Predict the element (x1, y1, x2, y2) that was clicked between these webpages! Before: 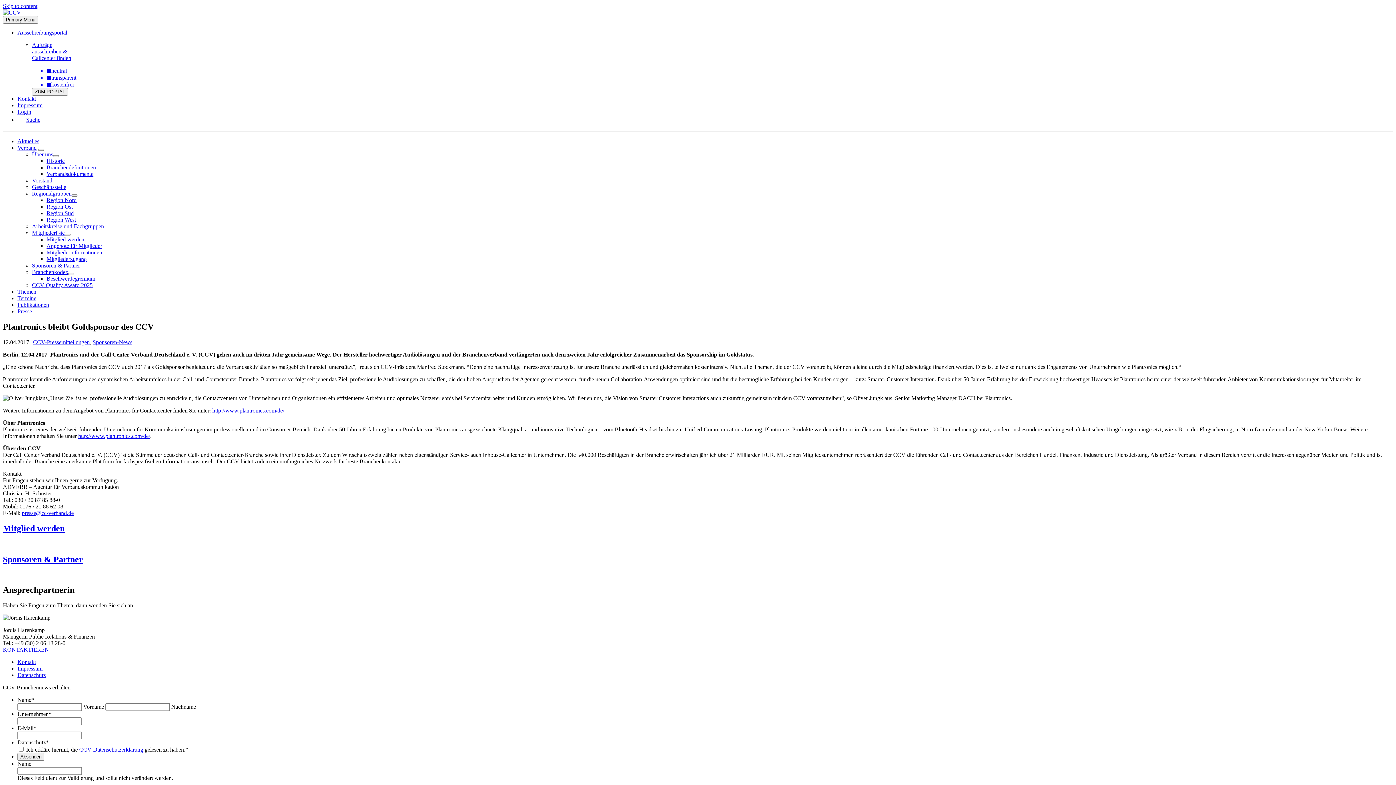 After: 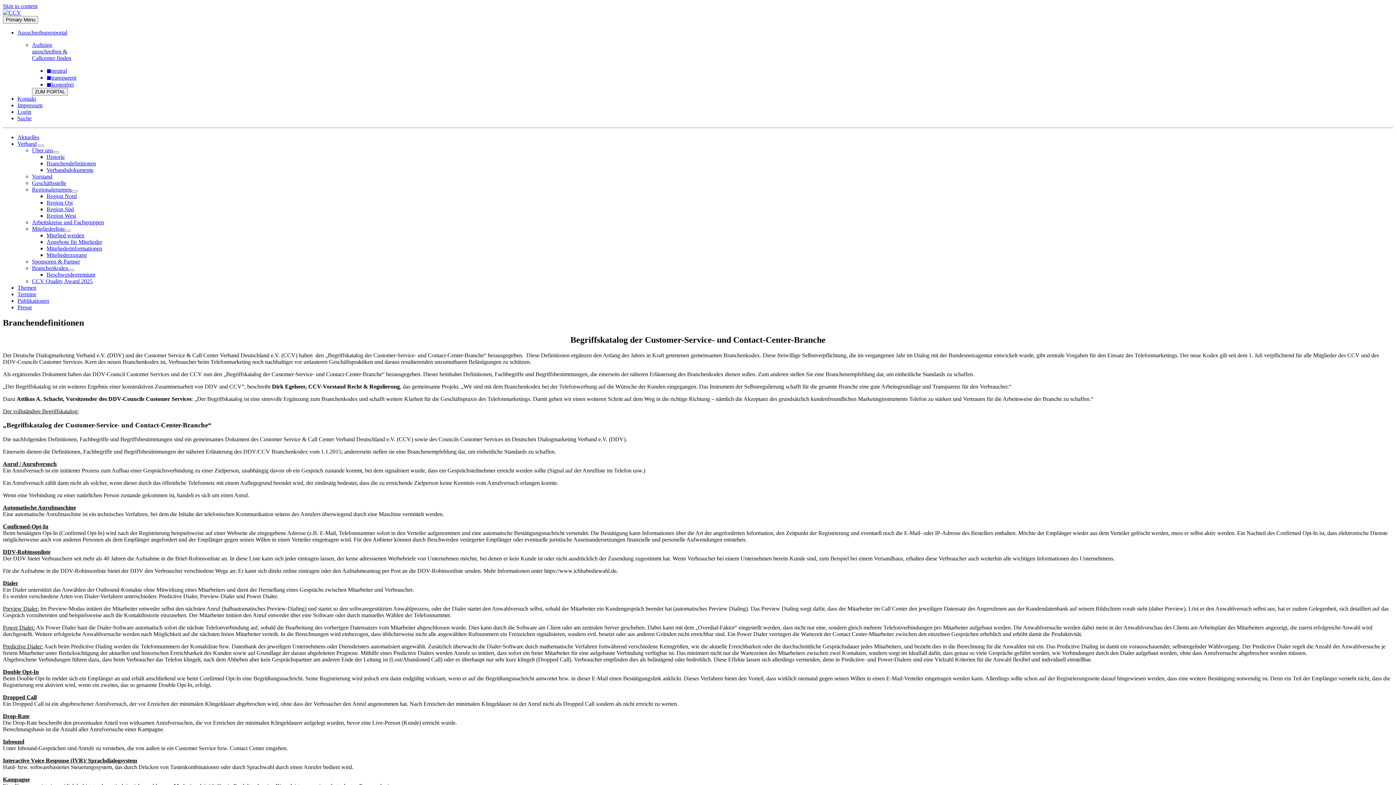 Action: bbox: (46, 164, 96, 170) label: Branchendefinitionen